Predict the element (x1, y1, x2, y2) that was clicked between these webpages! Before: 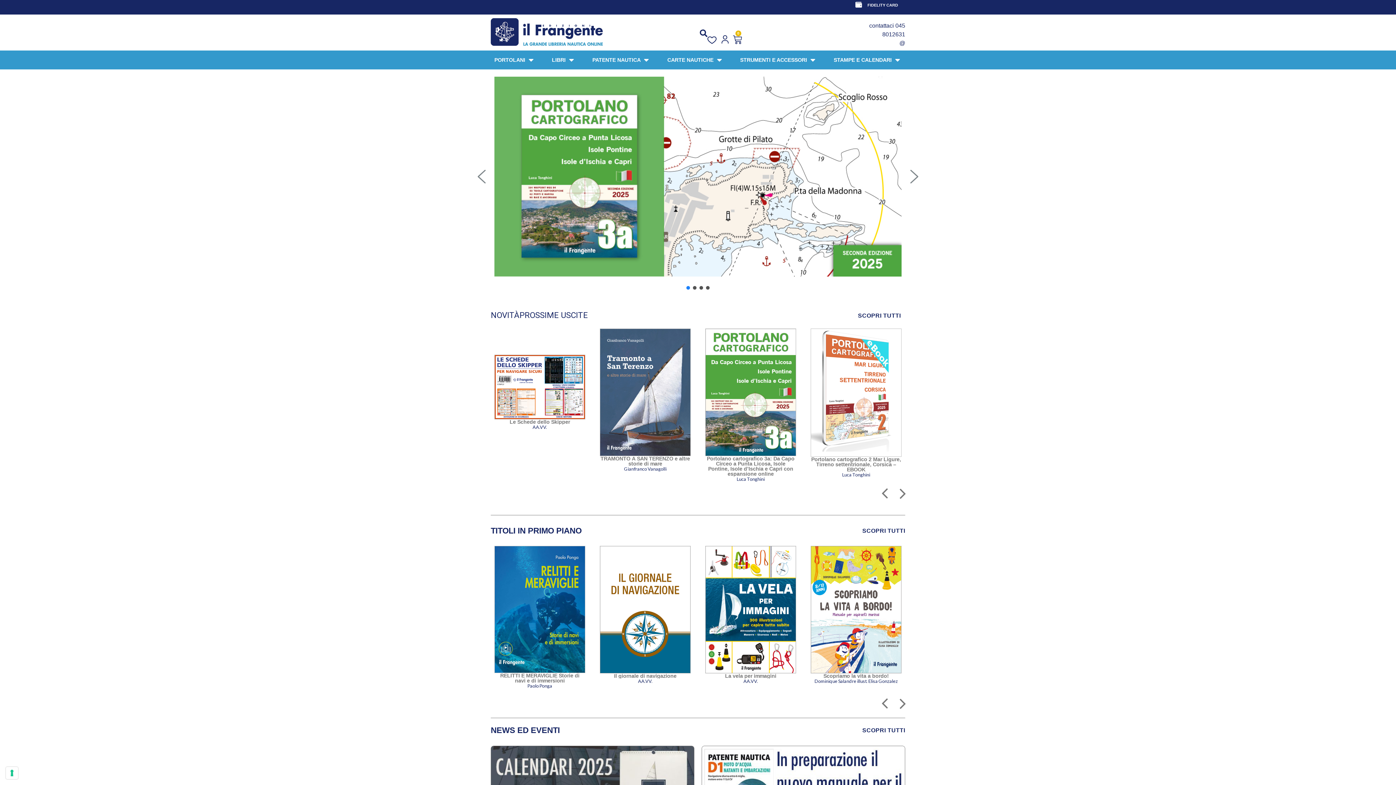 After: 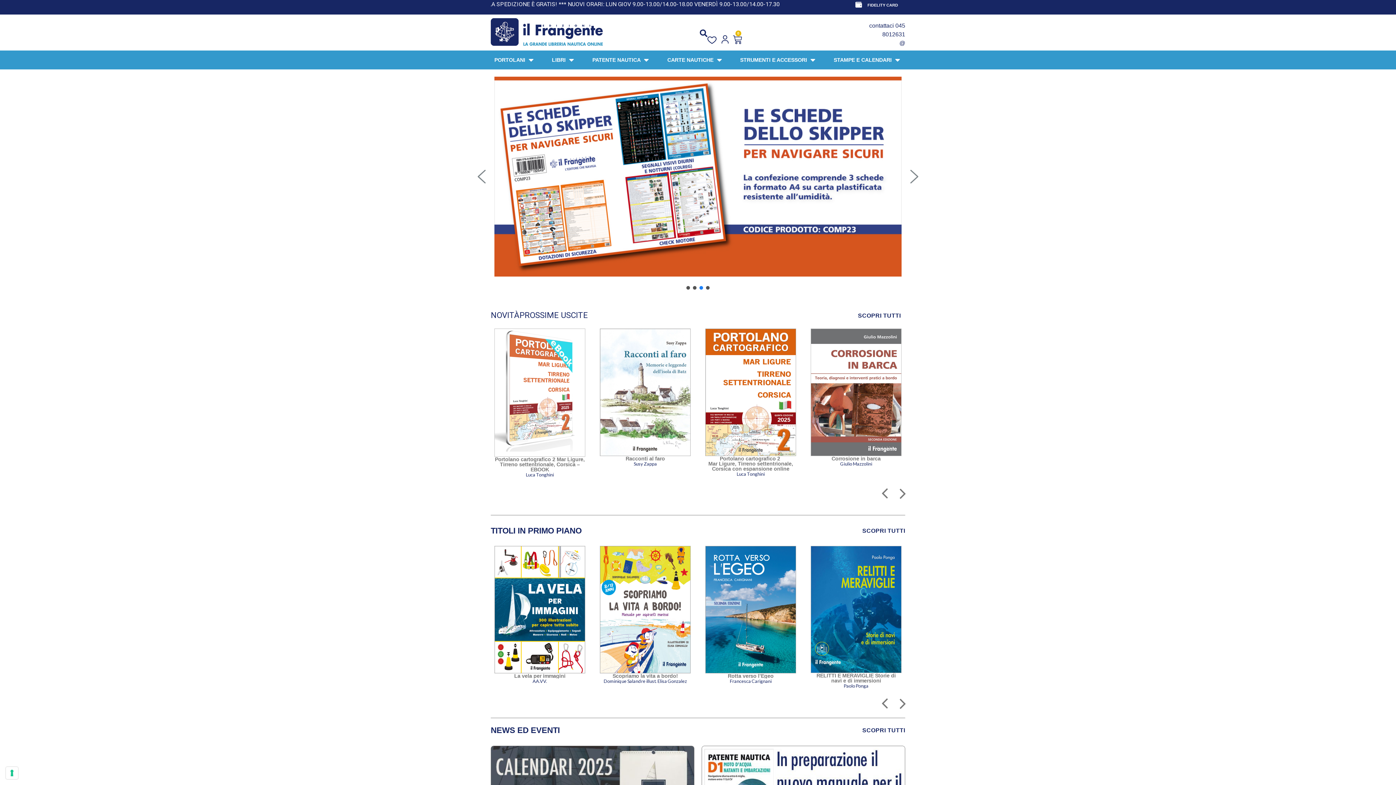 Action: bbox: (699, 286, 703, 289) label: Ufficiale del diporto di seconda classe